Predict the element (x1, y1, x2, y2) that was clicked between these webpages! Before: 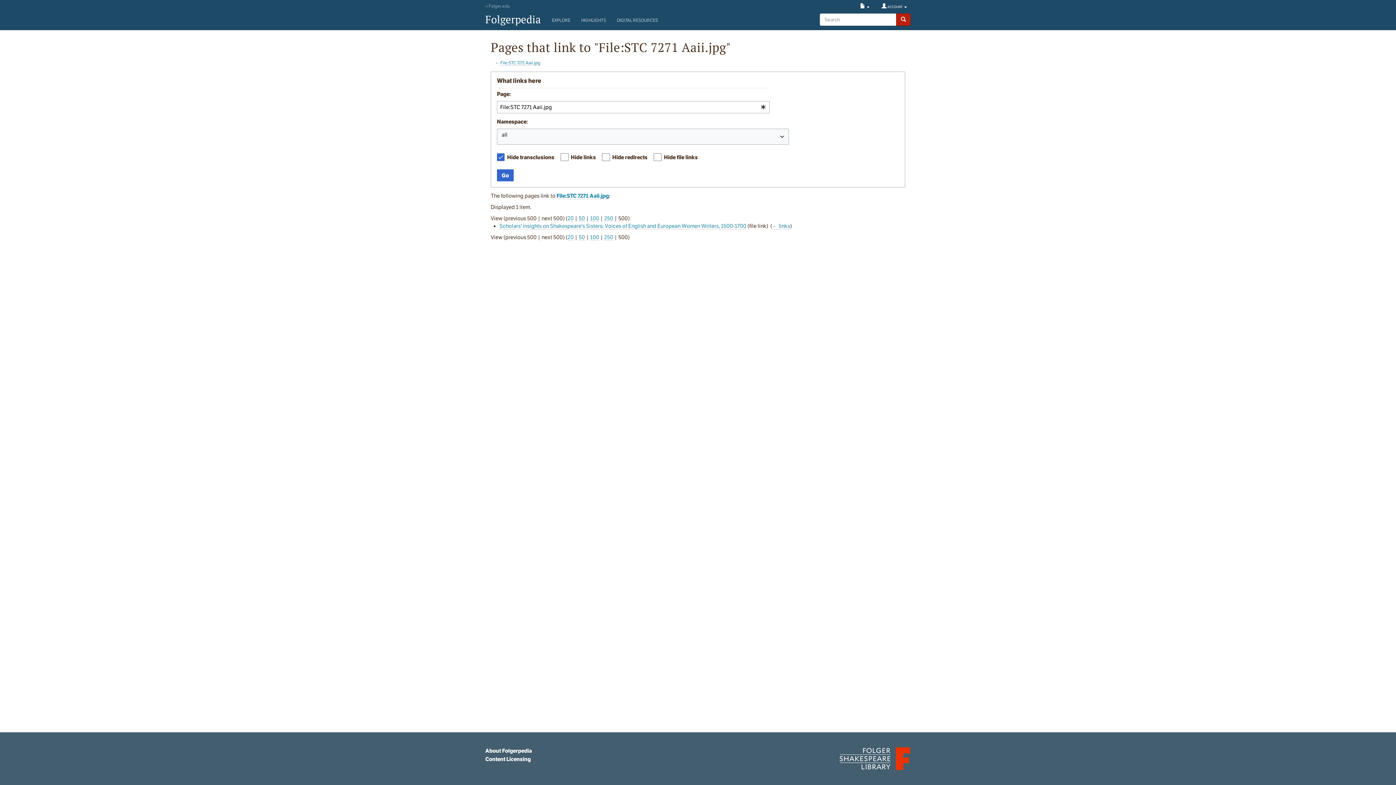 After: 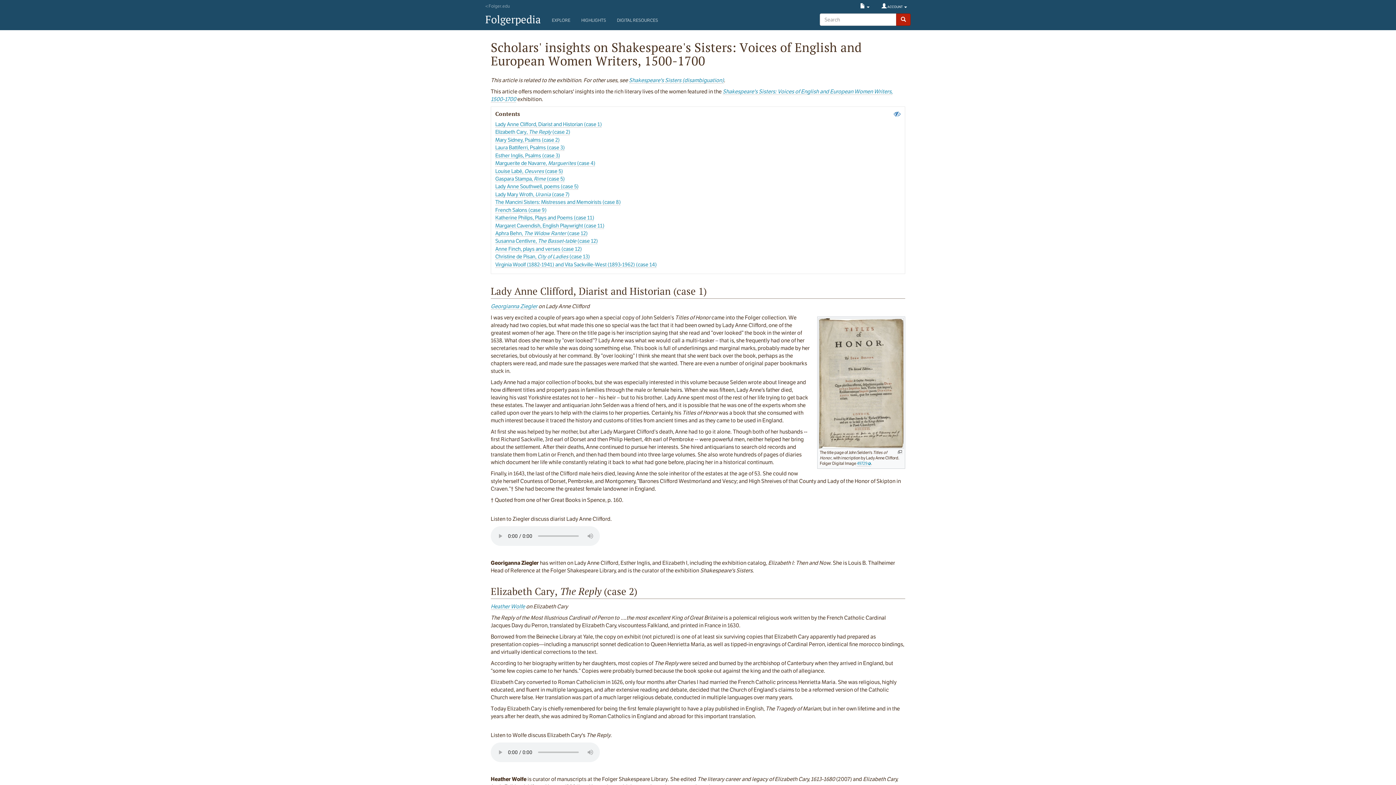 Action: label: Scholars' insights on Shakespeare's Sisters: Voices of English and European Women Writers, 1500-1700 bbox: (499, 222, 746, 229)